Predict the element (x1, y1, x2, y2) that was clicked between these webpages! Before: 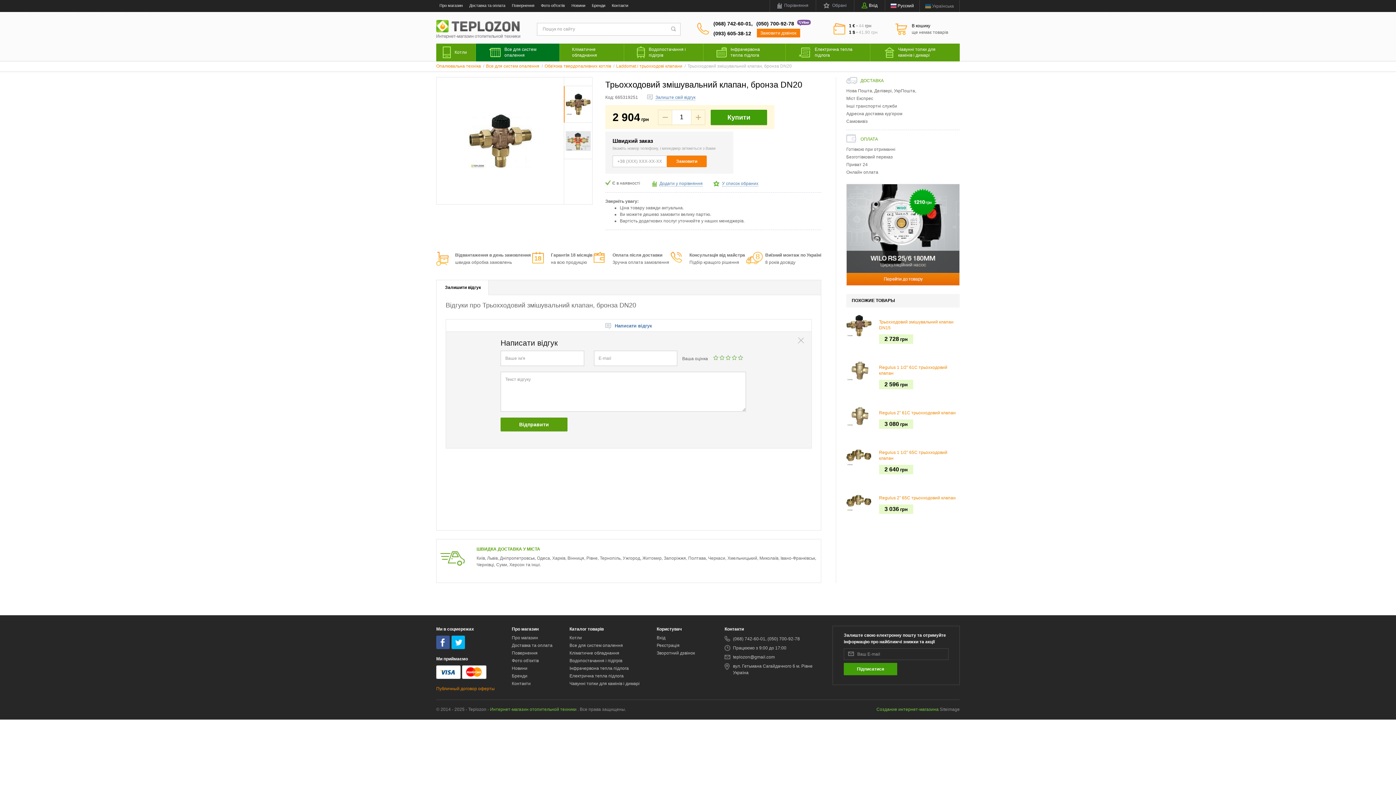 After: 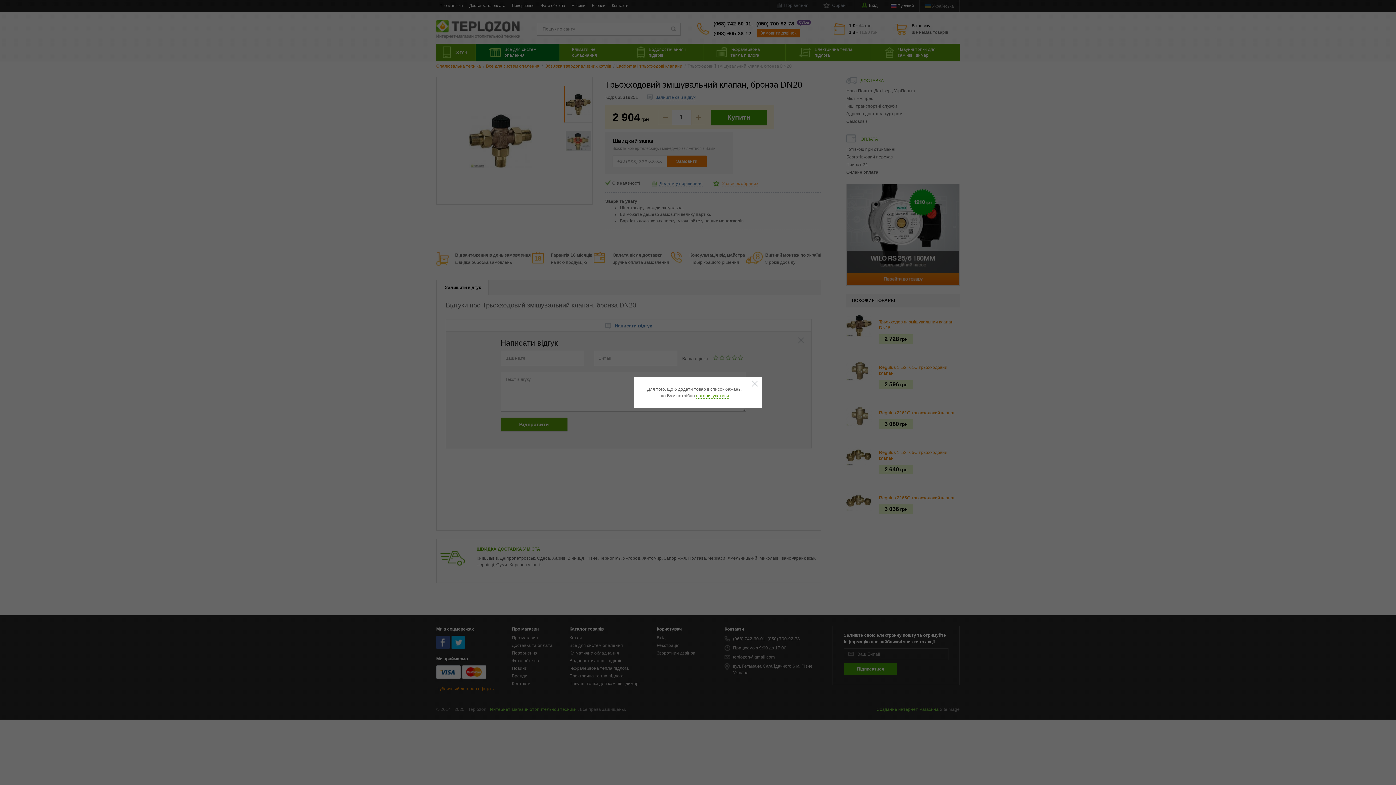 Action: bbox: (713, 179, 758, 186) label:  У список обраних